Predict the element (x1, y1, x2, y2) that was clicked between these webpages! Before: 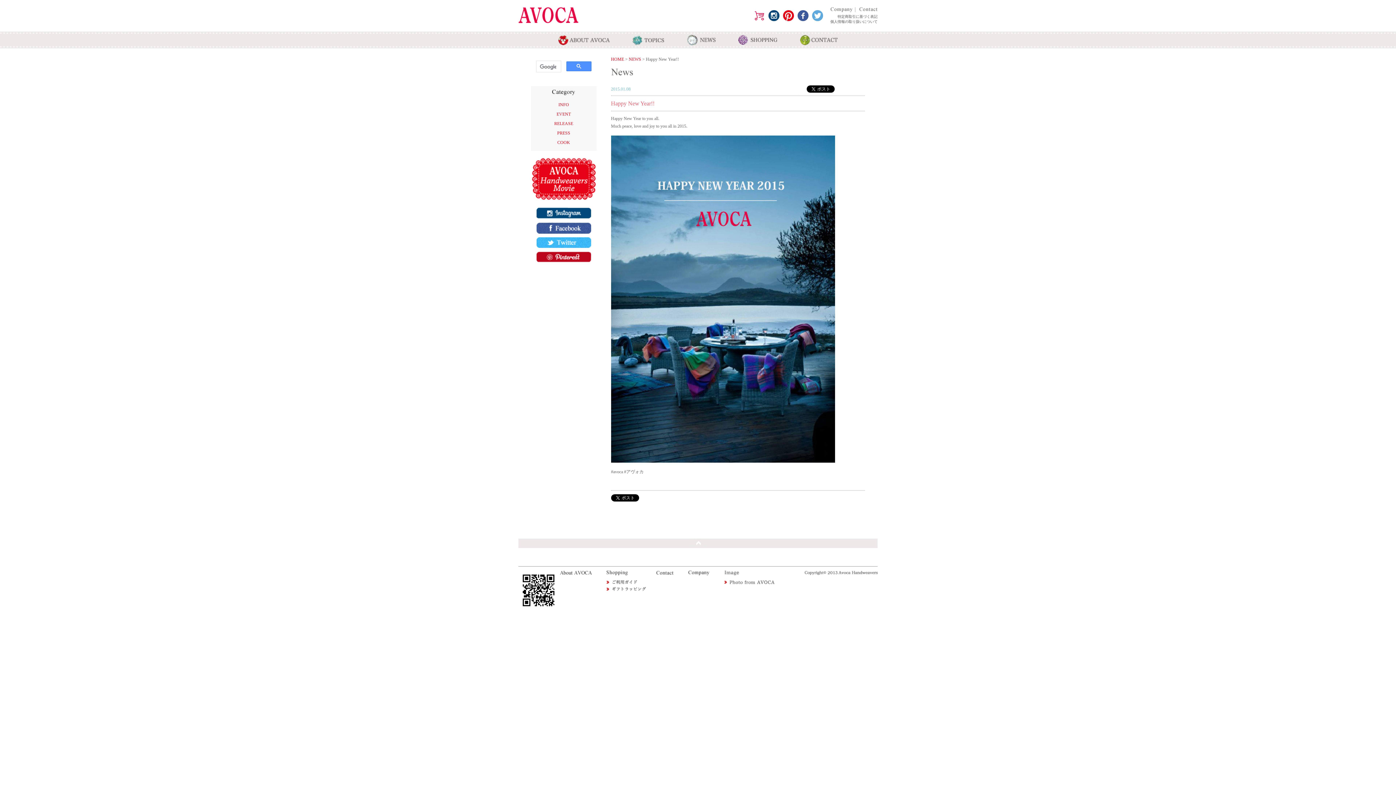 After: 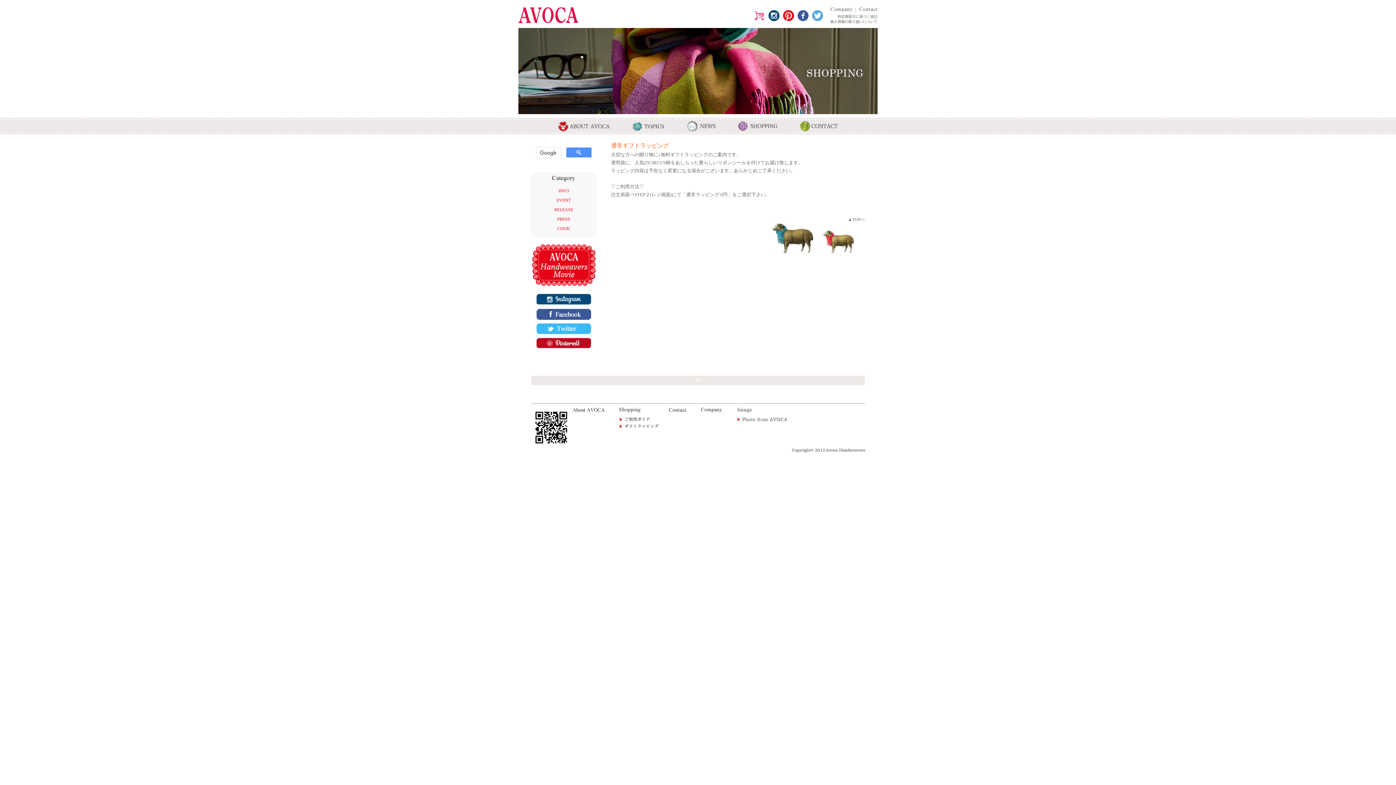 Action: bbox: (612, 584, 649, 589)